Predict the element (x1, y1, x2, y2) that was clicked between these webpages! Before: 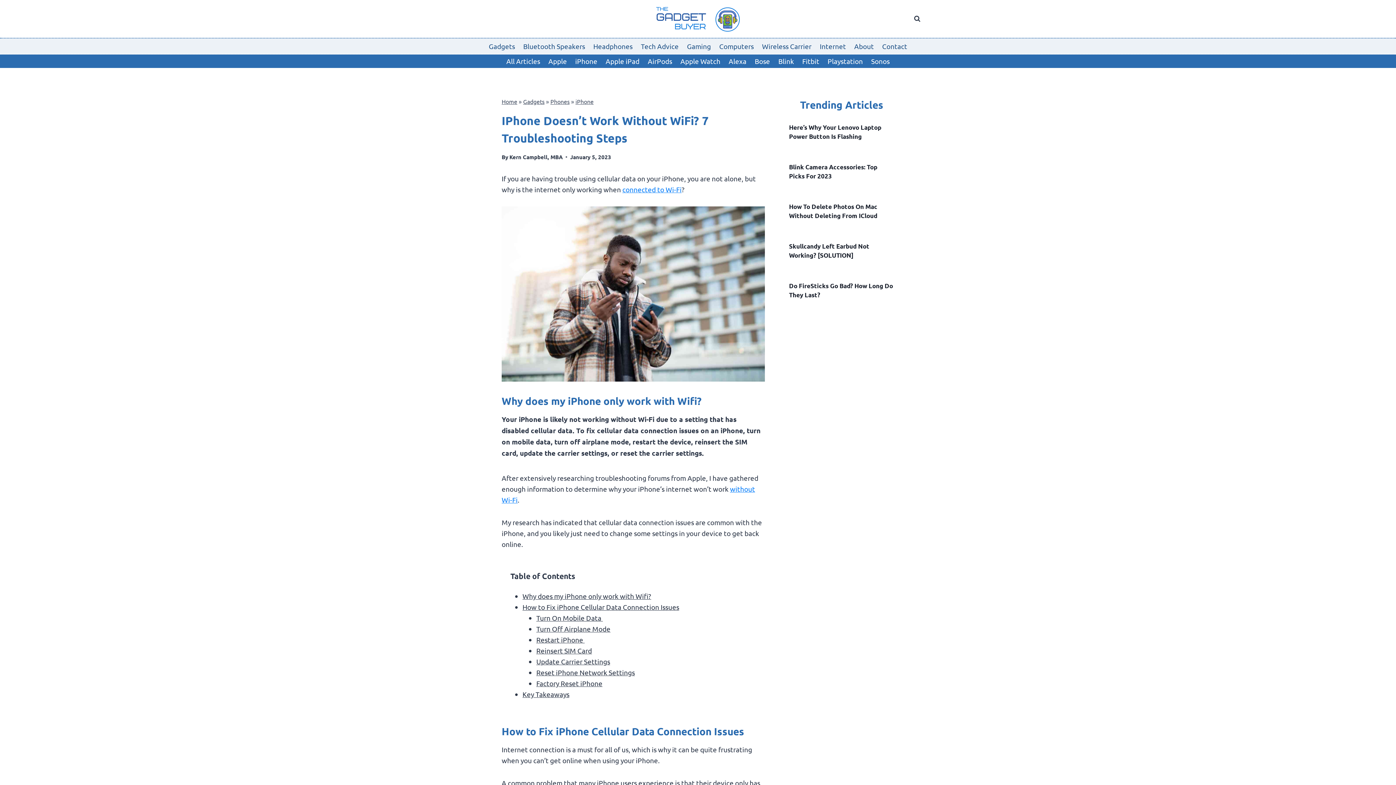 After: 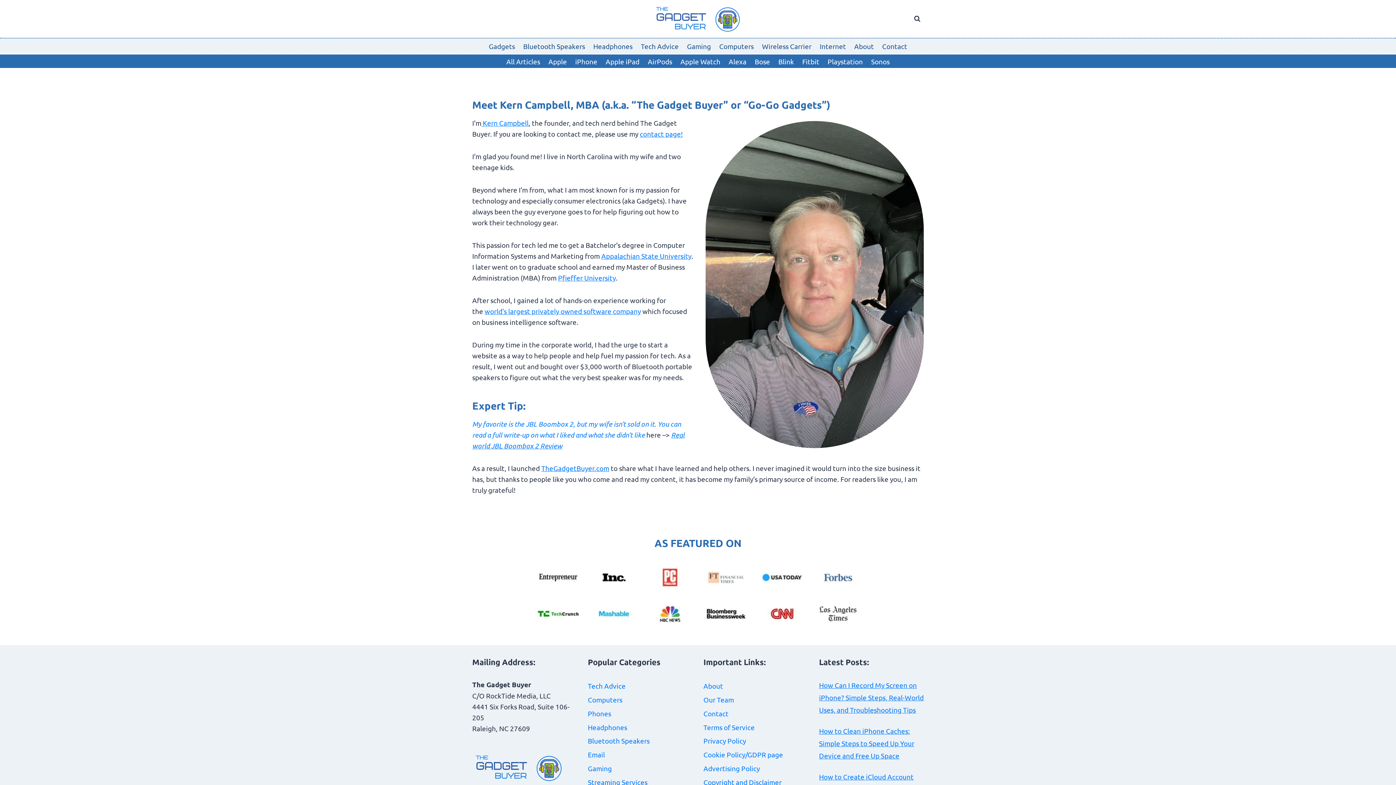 Action: label: Kern Campbell, MBA bbox: (509, 153, 562, 160)